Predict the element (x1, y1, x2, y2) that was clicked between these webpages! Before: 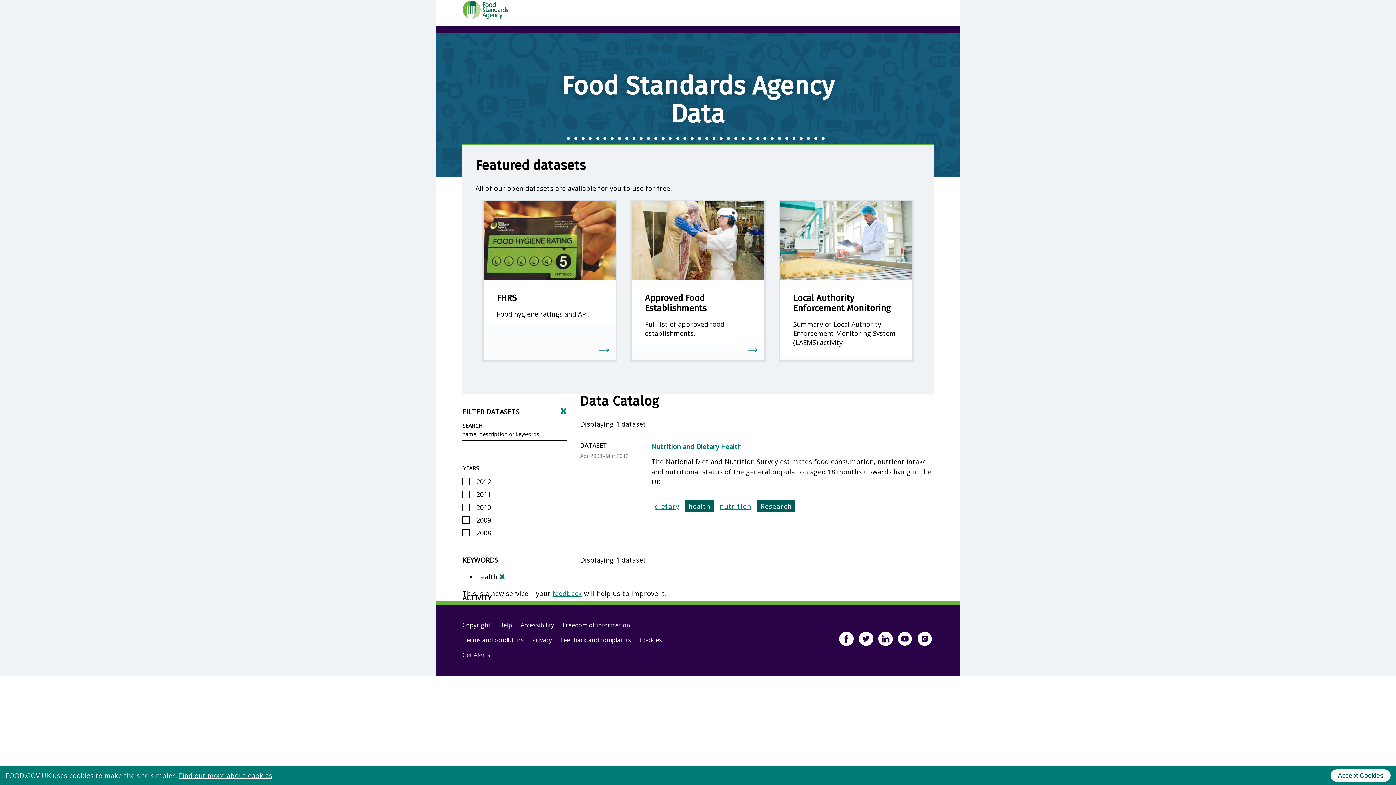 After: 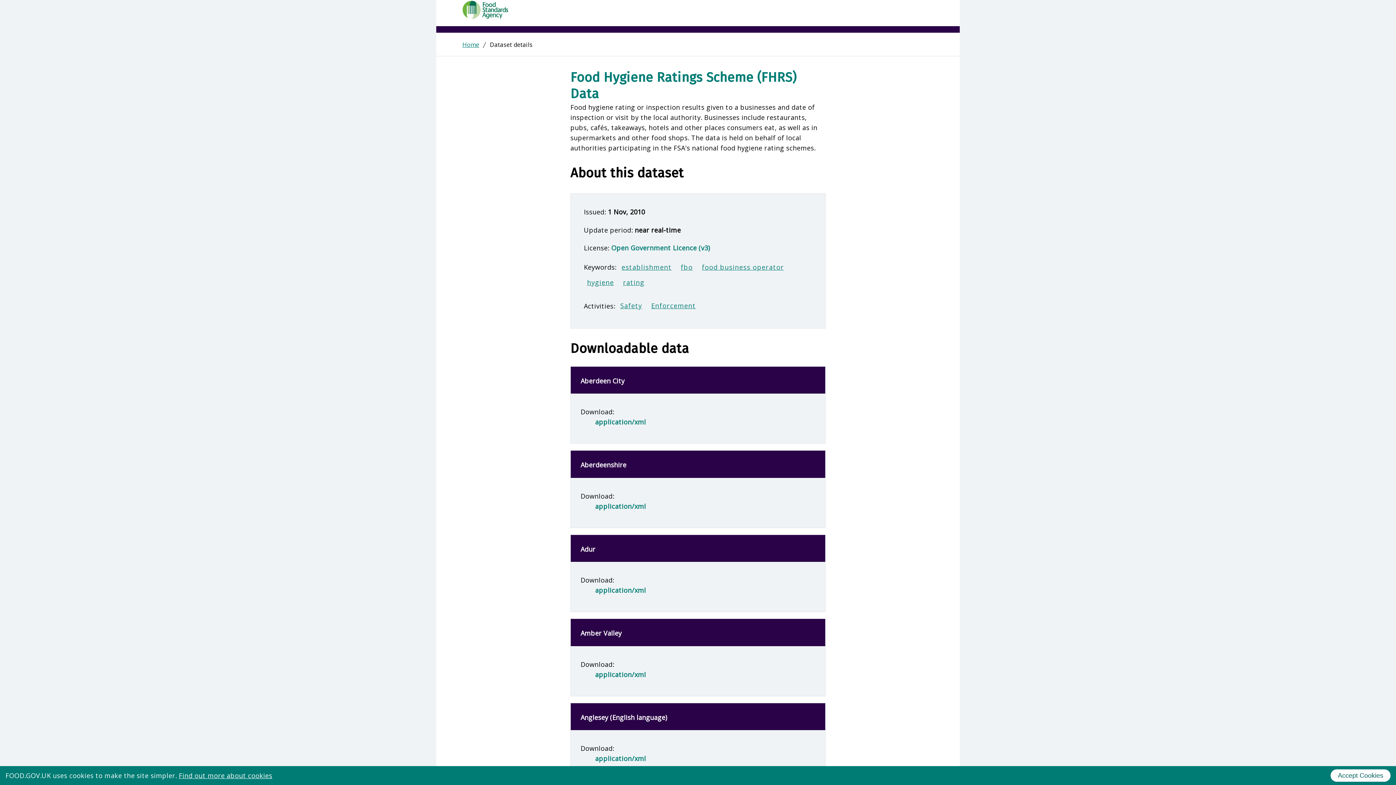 Action: label: FHRS
Food hygiene ratings and API. bbox: (482, 199, 617, 361)